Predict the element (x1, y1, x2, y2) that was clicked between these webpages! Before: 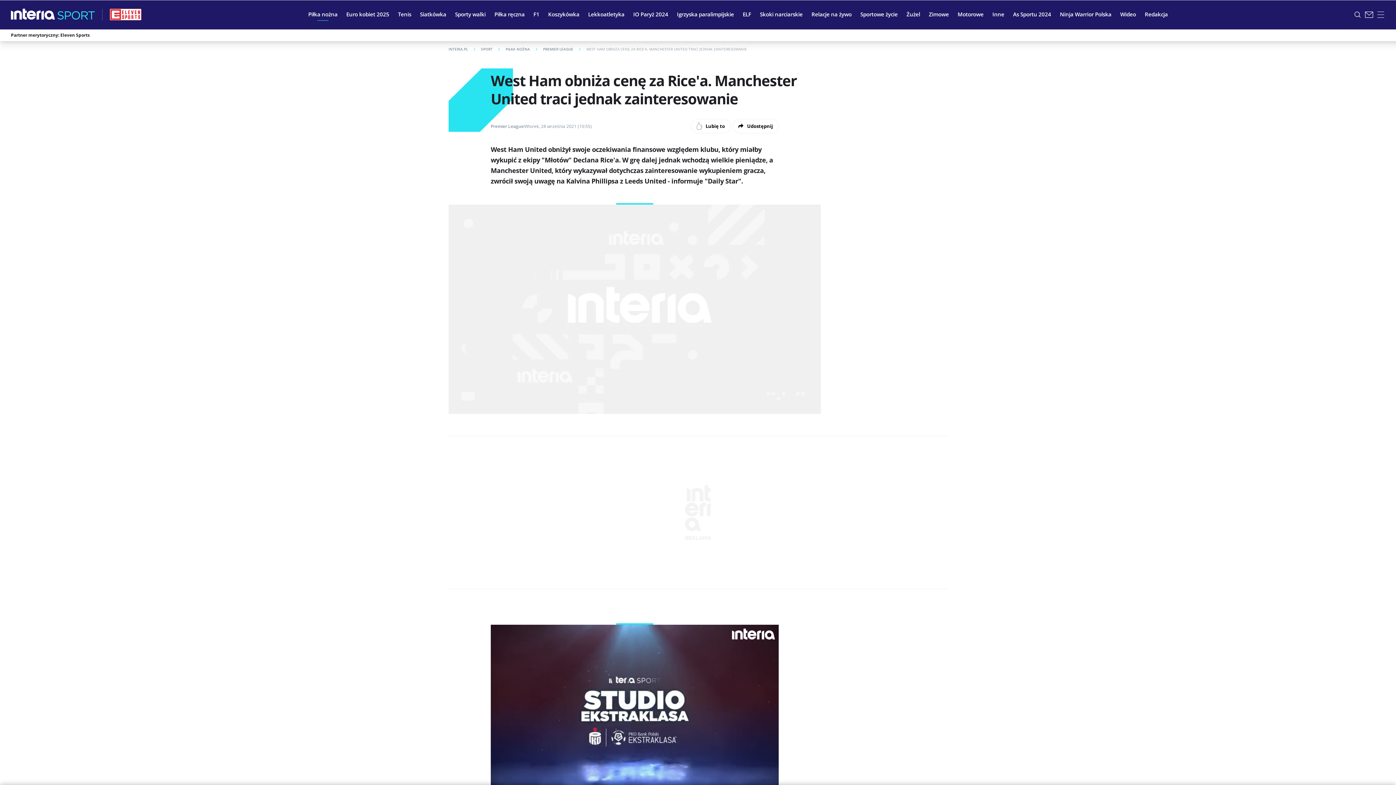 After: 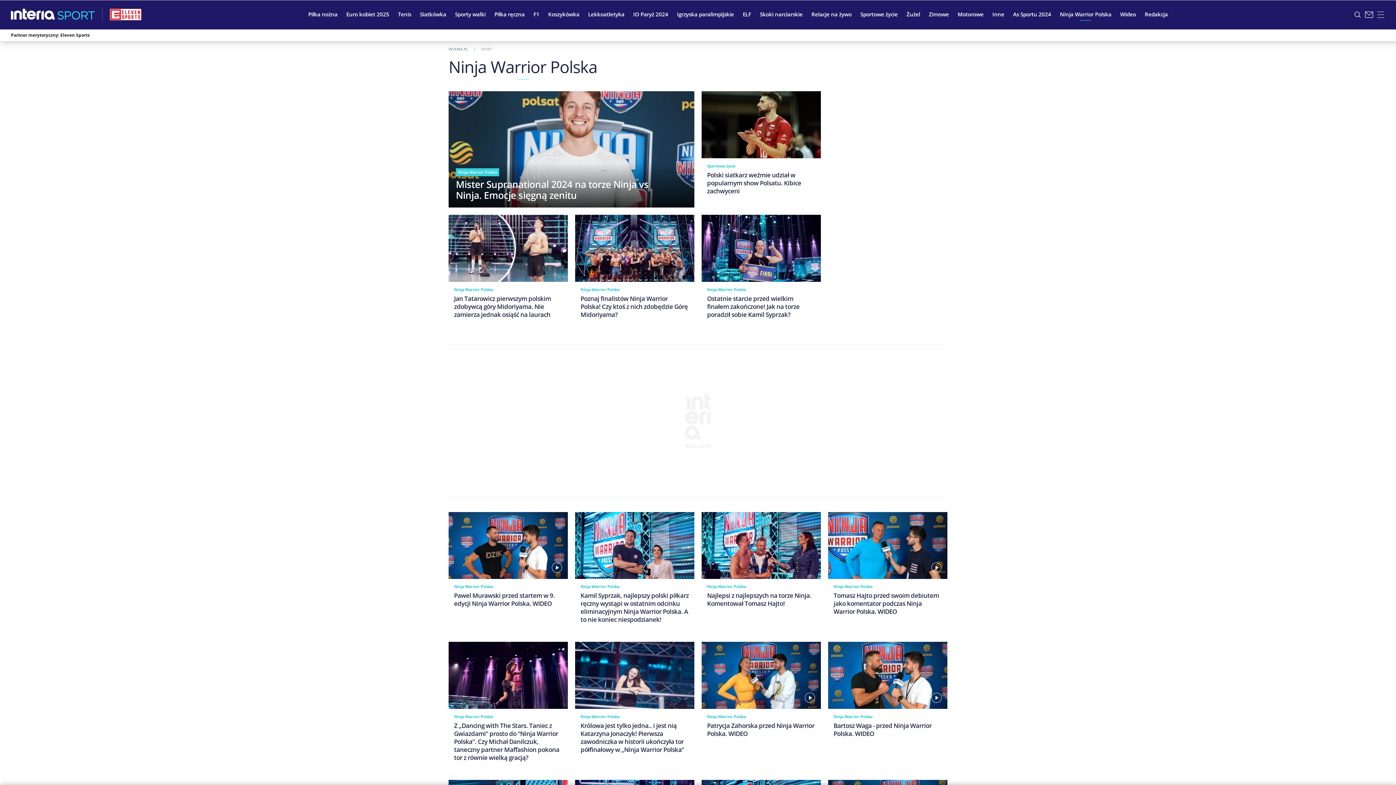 Action: bbox: (1055, 5, 1116, 23) label: Ninja Warrior Polska